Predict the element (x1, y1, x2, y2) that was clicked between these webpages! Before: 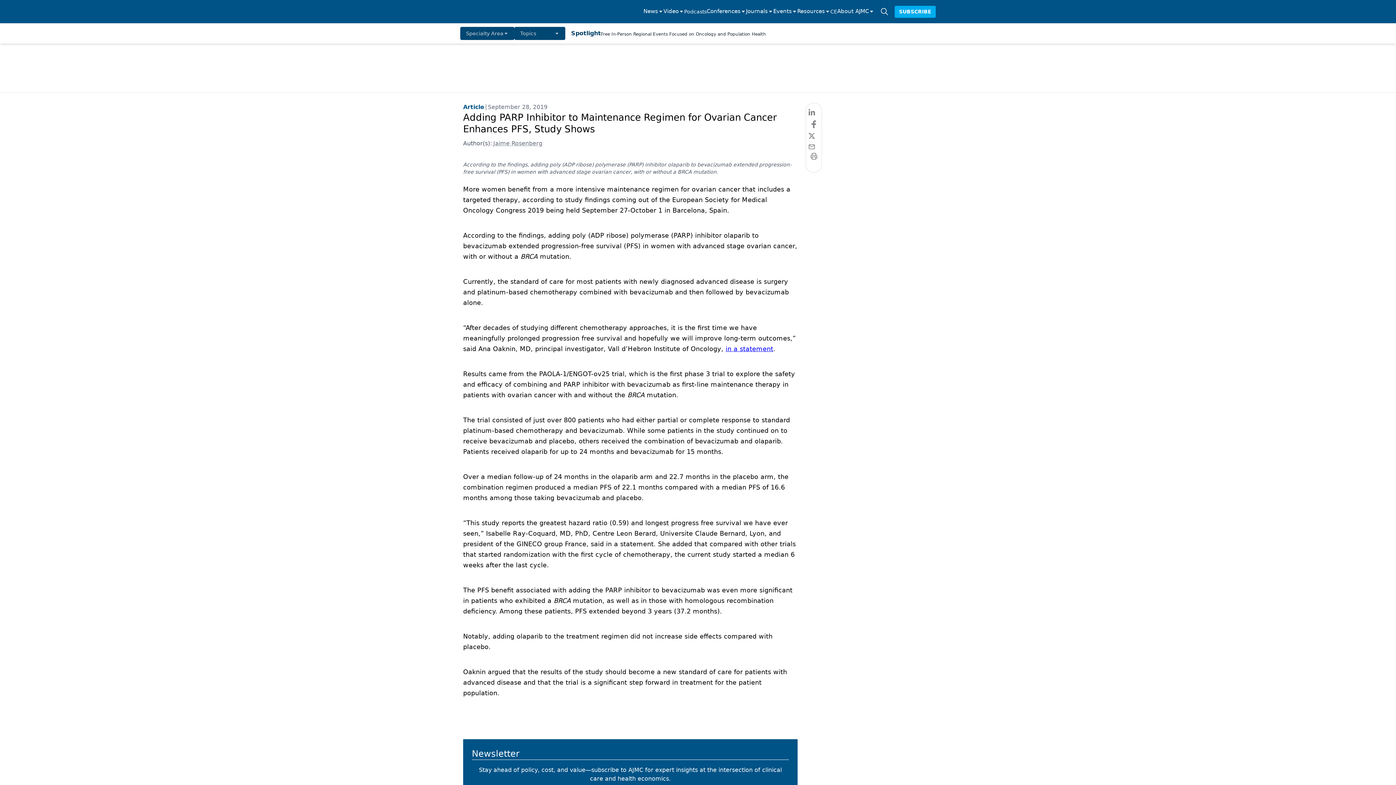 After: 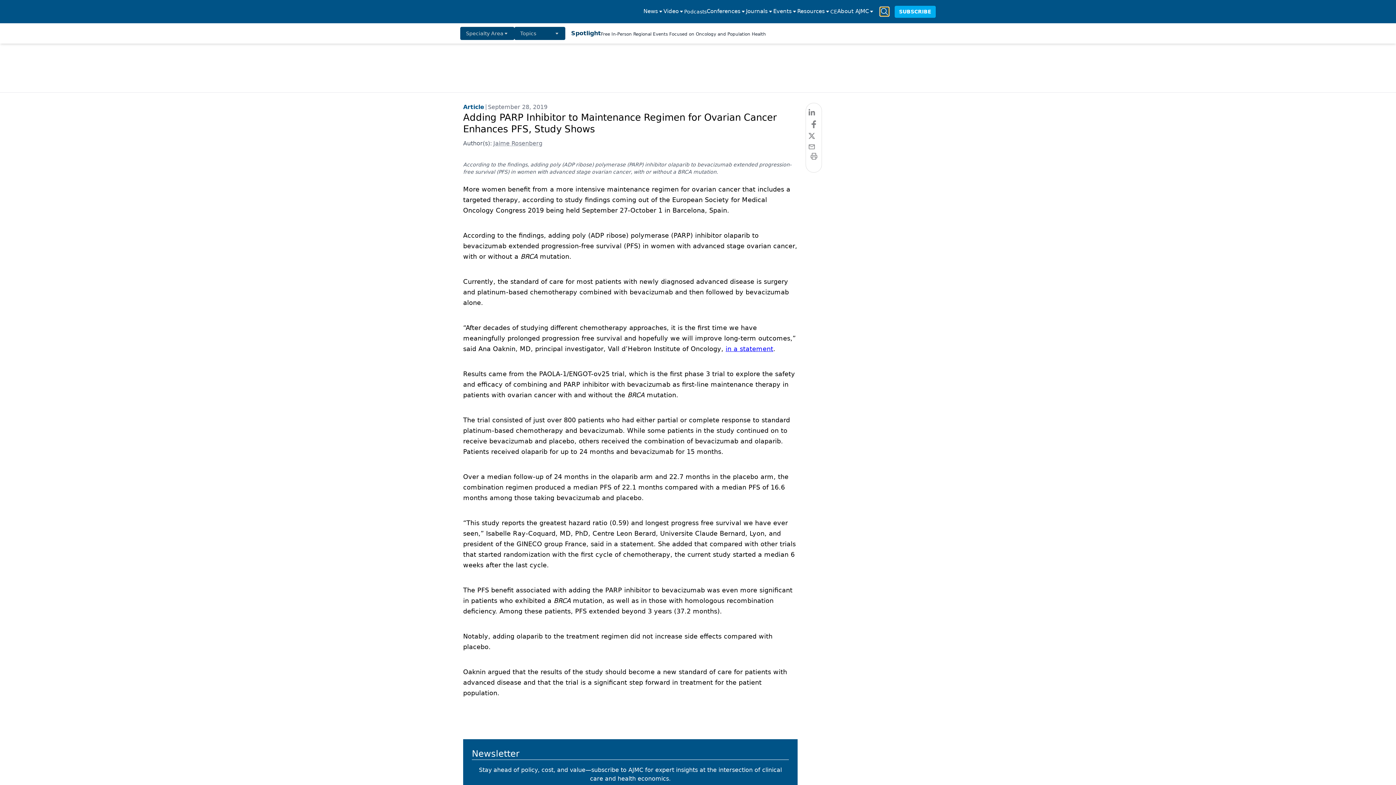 Action: bbox: (880, 7, 889, 16)